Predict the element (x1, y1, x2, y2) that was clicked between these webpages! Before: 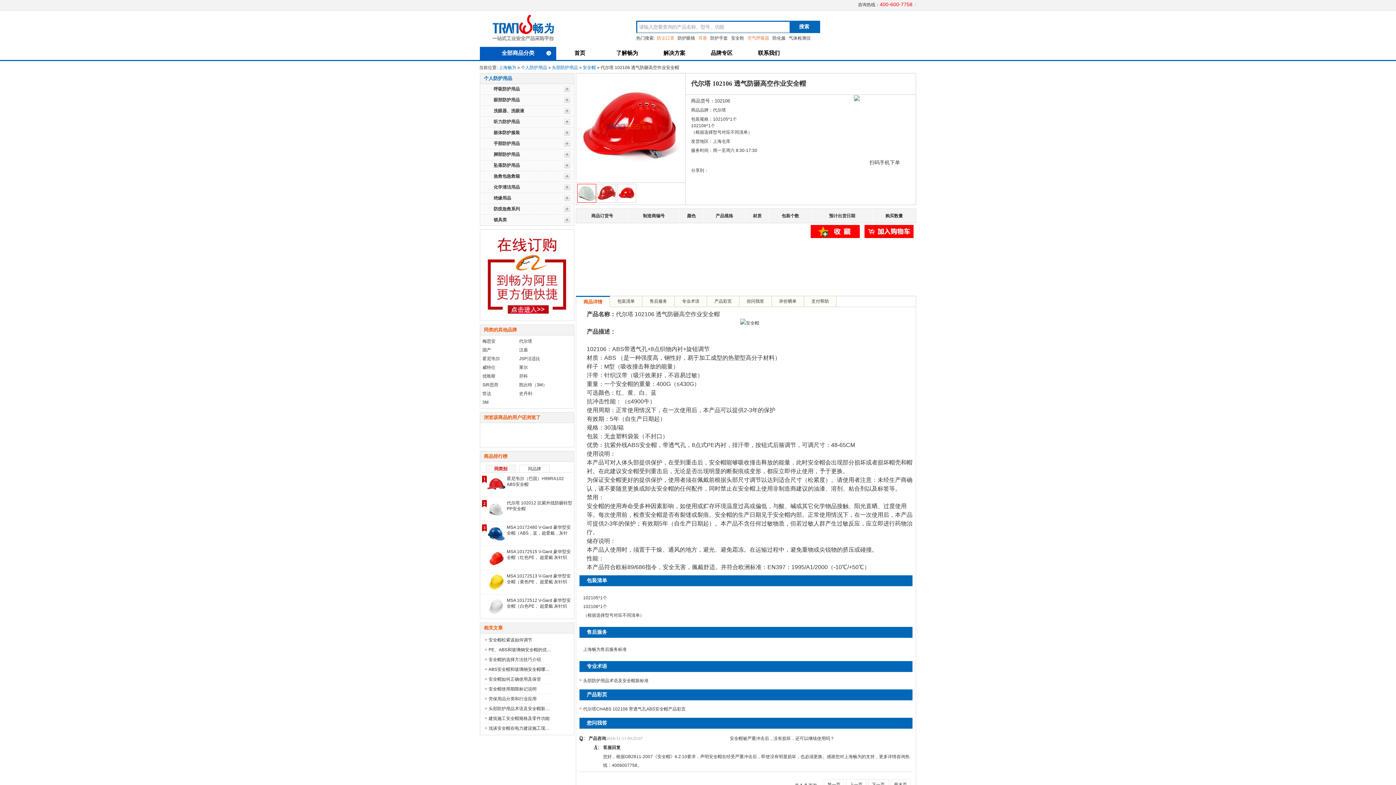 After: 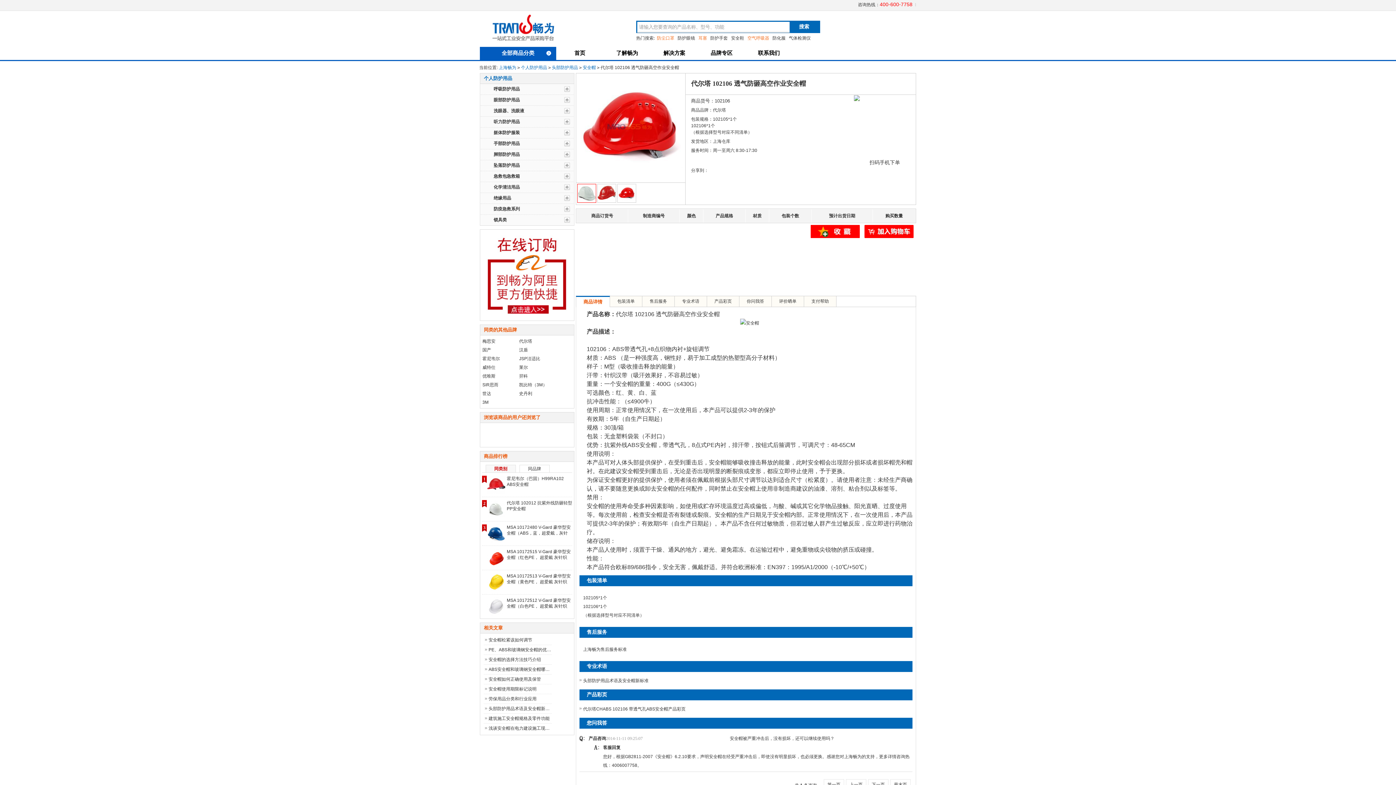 Action: bbox: (480, 316, 574, 321)